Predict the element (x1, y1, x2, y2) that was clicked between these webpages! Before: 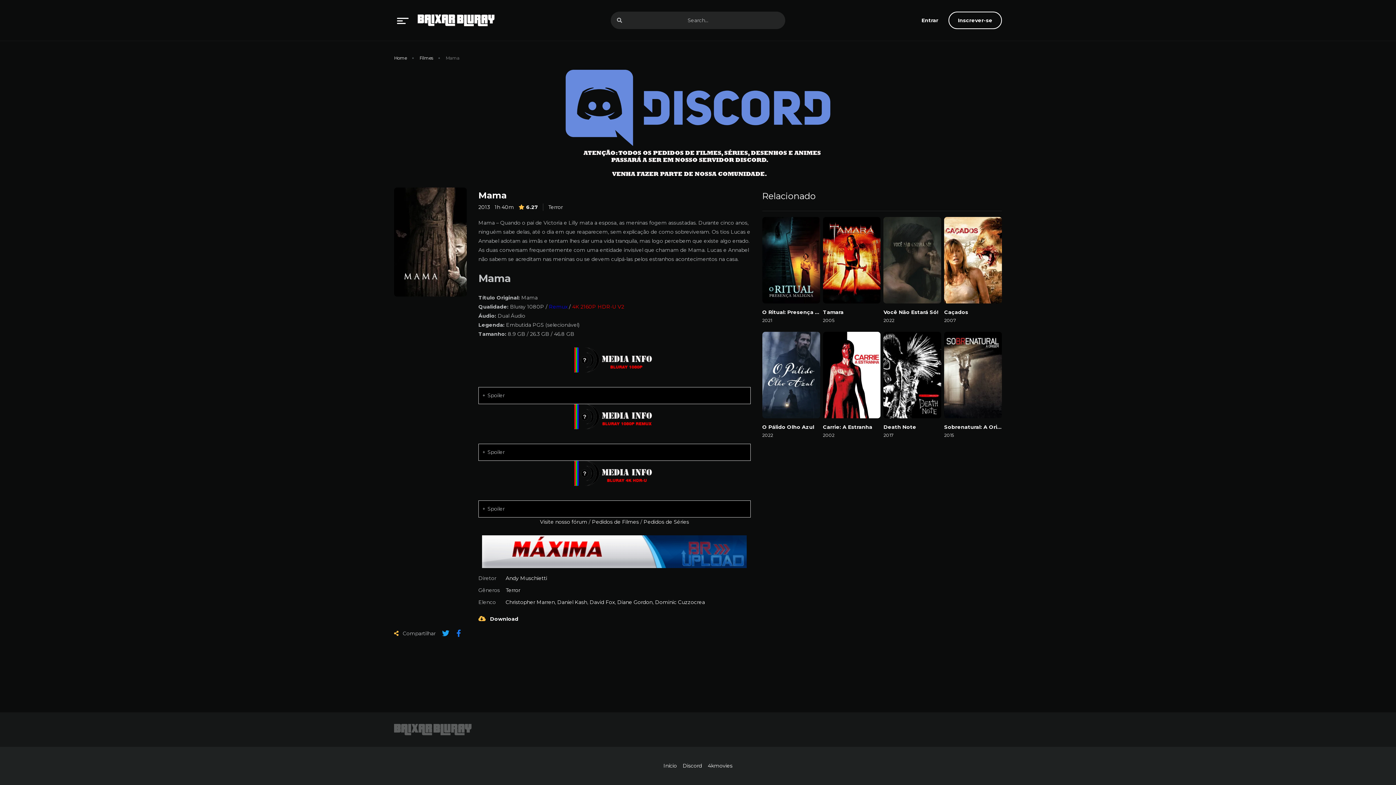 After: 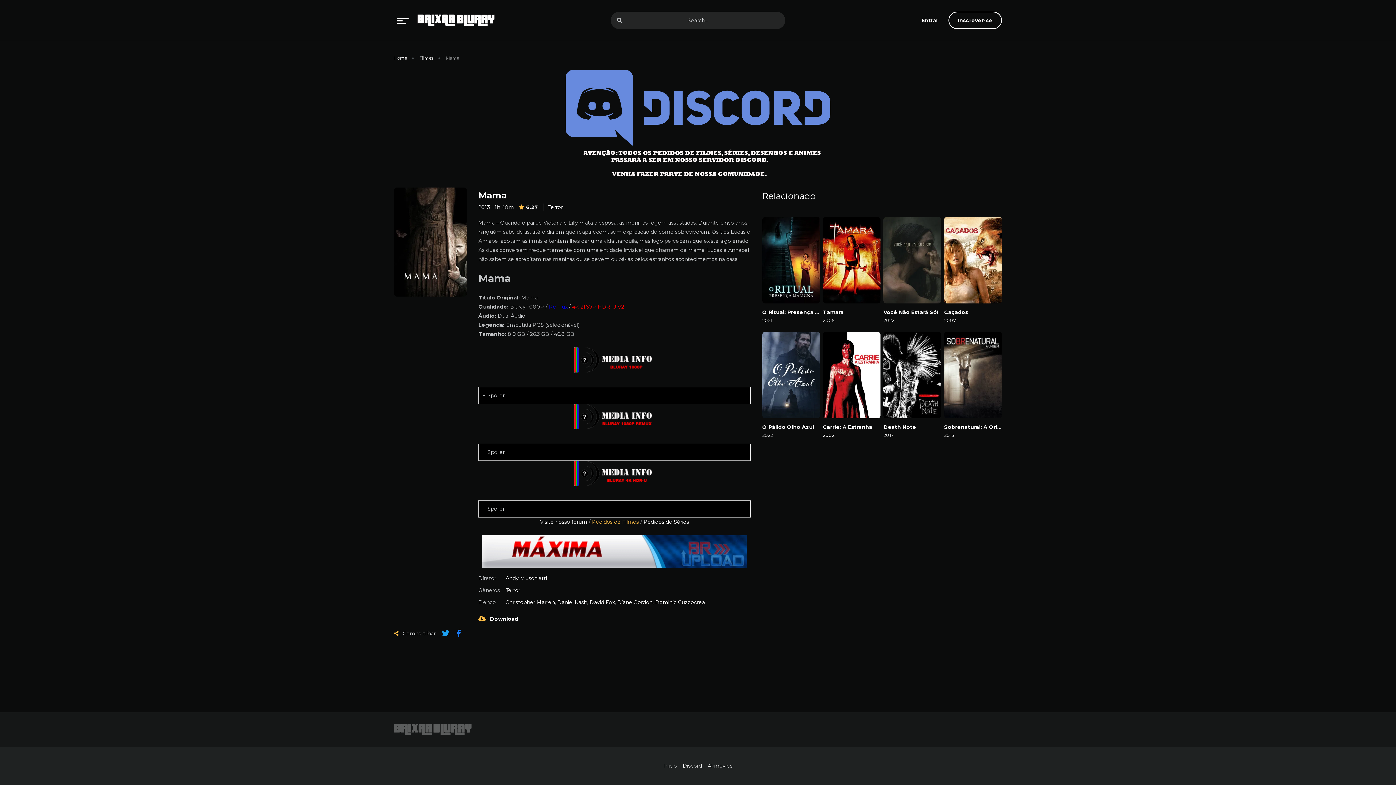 Action: bbox: (592, 518, 639, 525) label: Pedidos de Filmes